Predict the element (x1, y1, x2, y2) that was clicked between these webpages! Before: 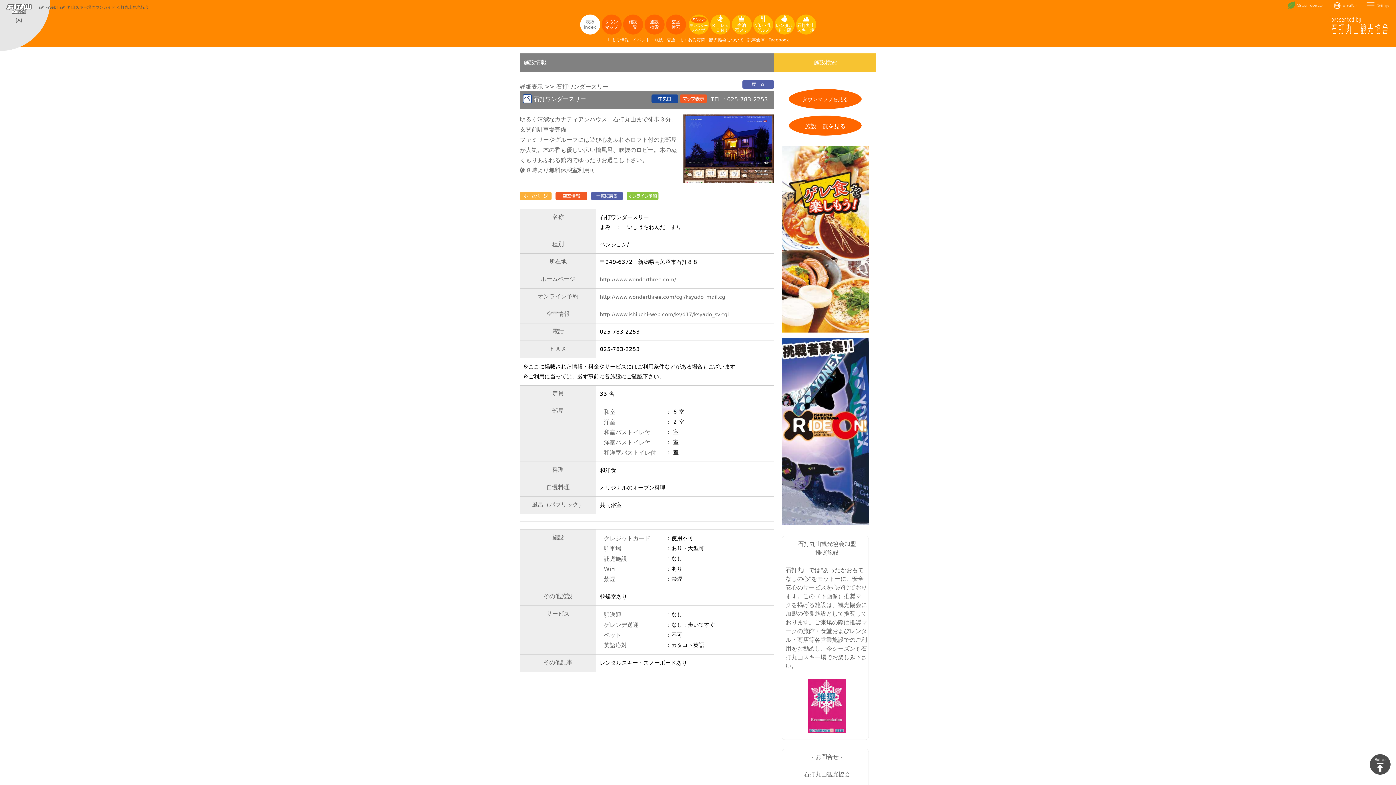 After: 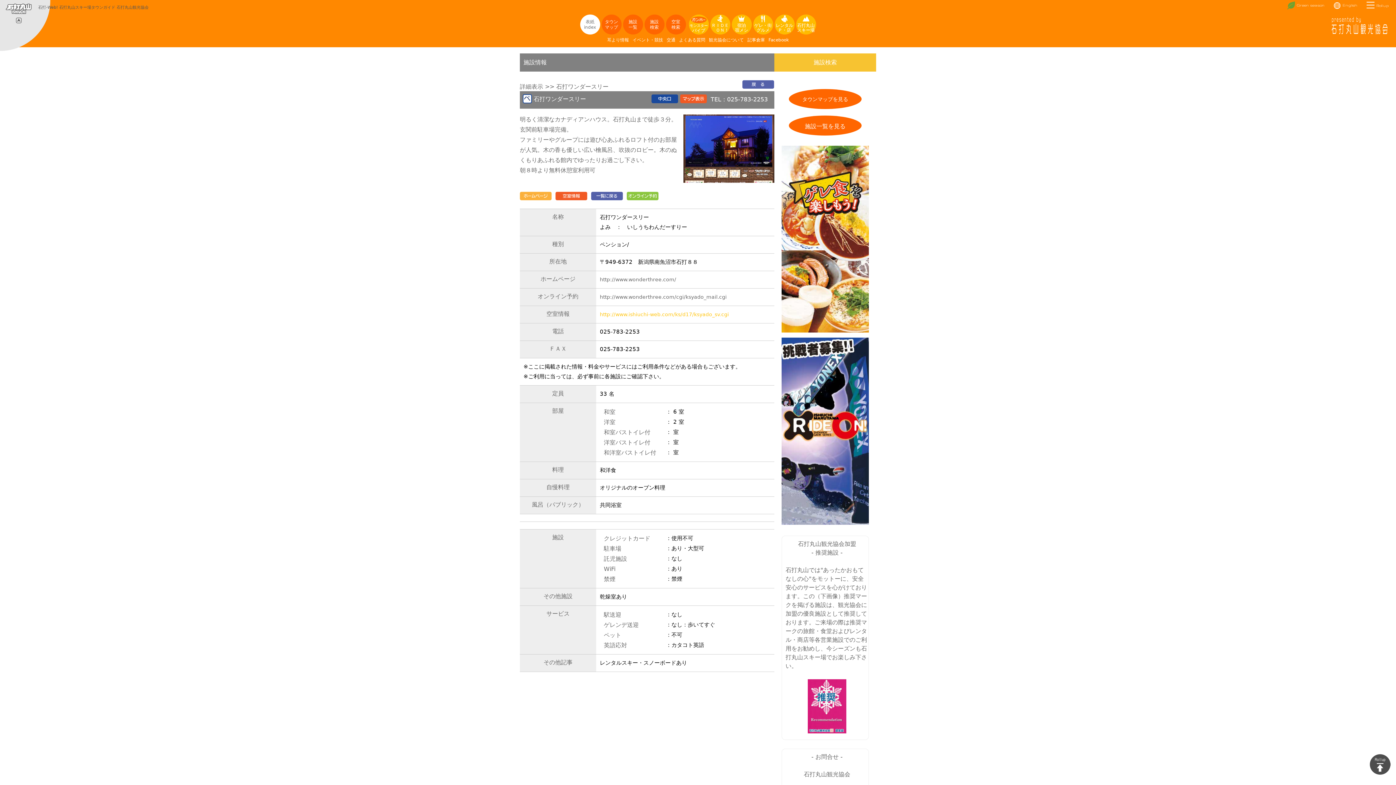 Action: label: http://www.ishiuchi-web.com/ks/d17/ksyado_sv.cgi bbox: (600, 311, 729, 317)